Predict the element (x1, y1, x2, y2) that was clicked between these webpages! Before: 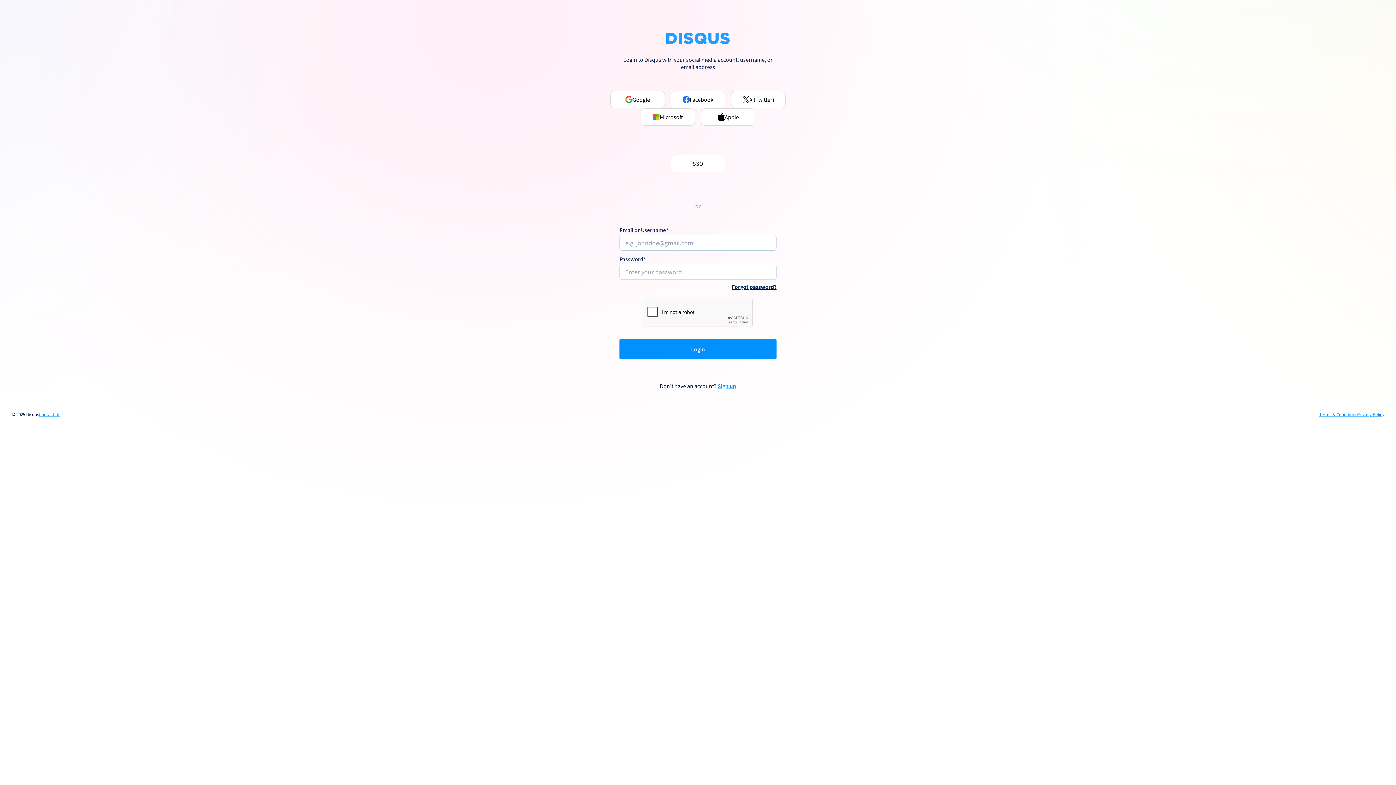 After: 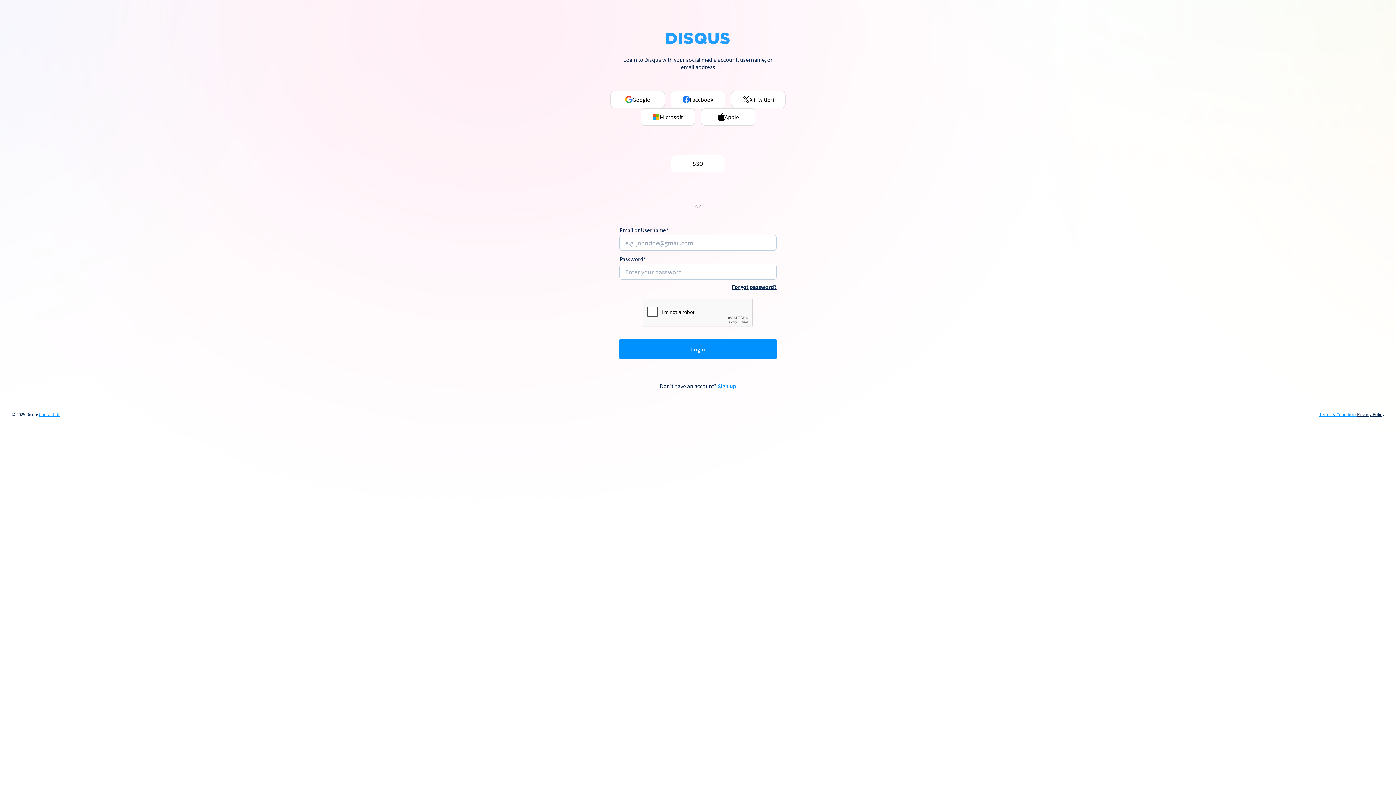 Action: label: Privacy Policy bbox: (1357, 412, 1384, 417)